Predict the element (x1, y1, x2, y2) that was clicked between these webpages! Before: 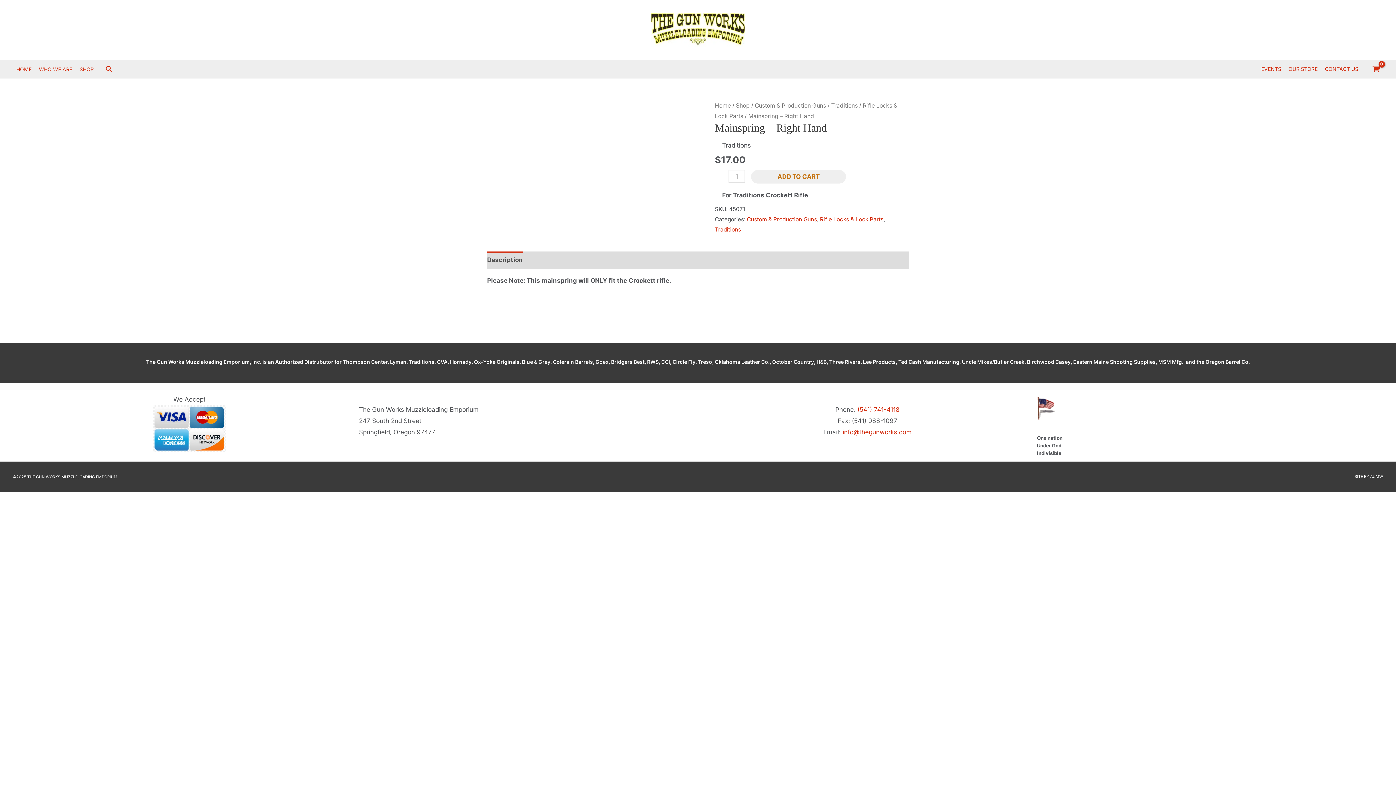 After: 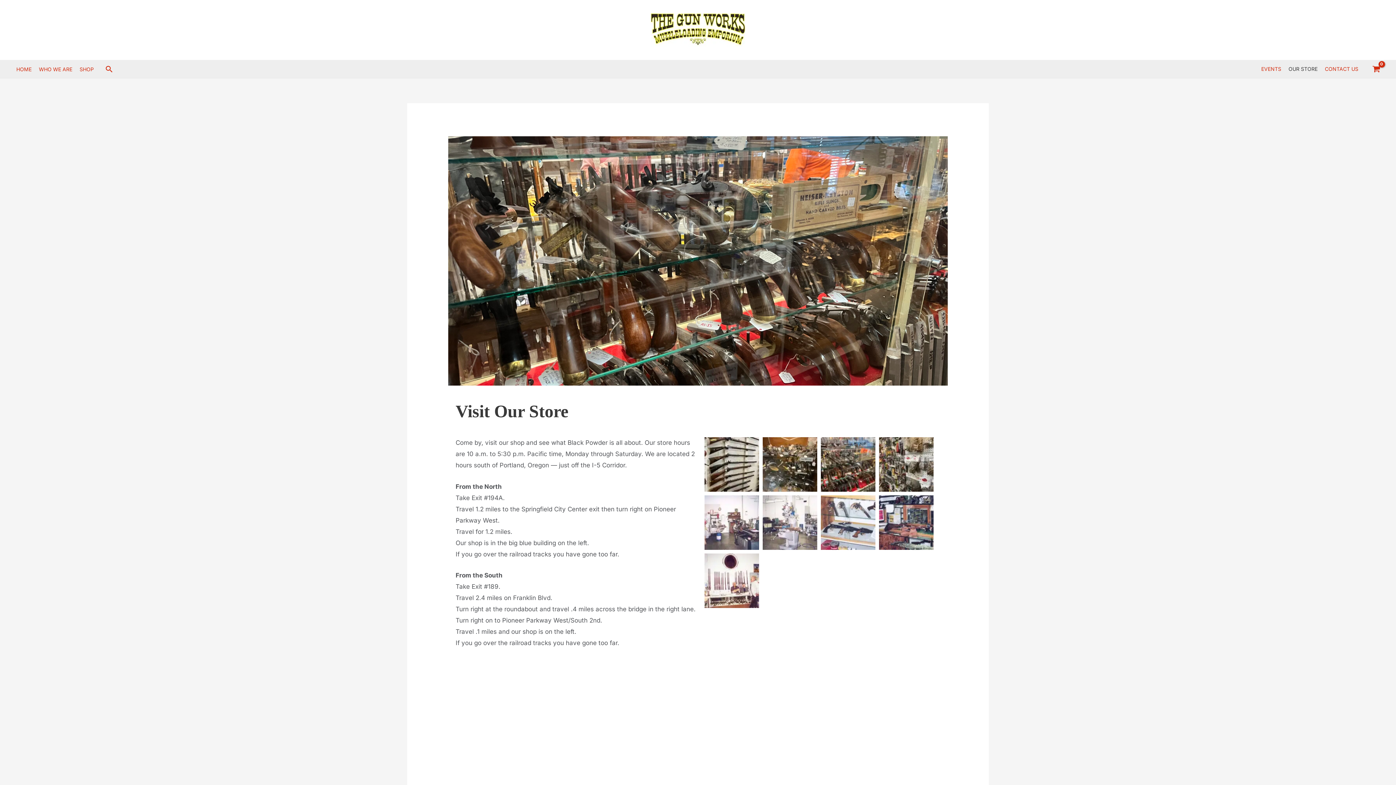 Action: label: OUR STORE bbox: (1285, 60, 1321, 78)